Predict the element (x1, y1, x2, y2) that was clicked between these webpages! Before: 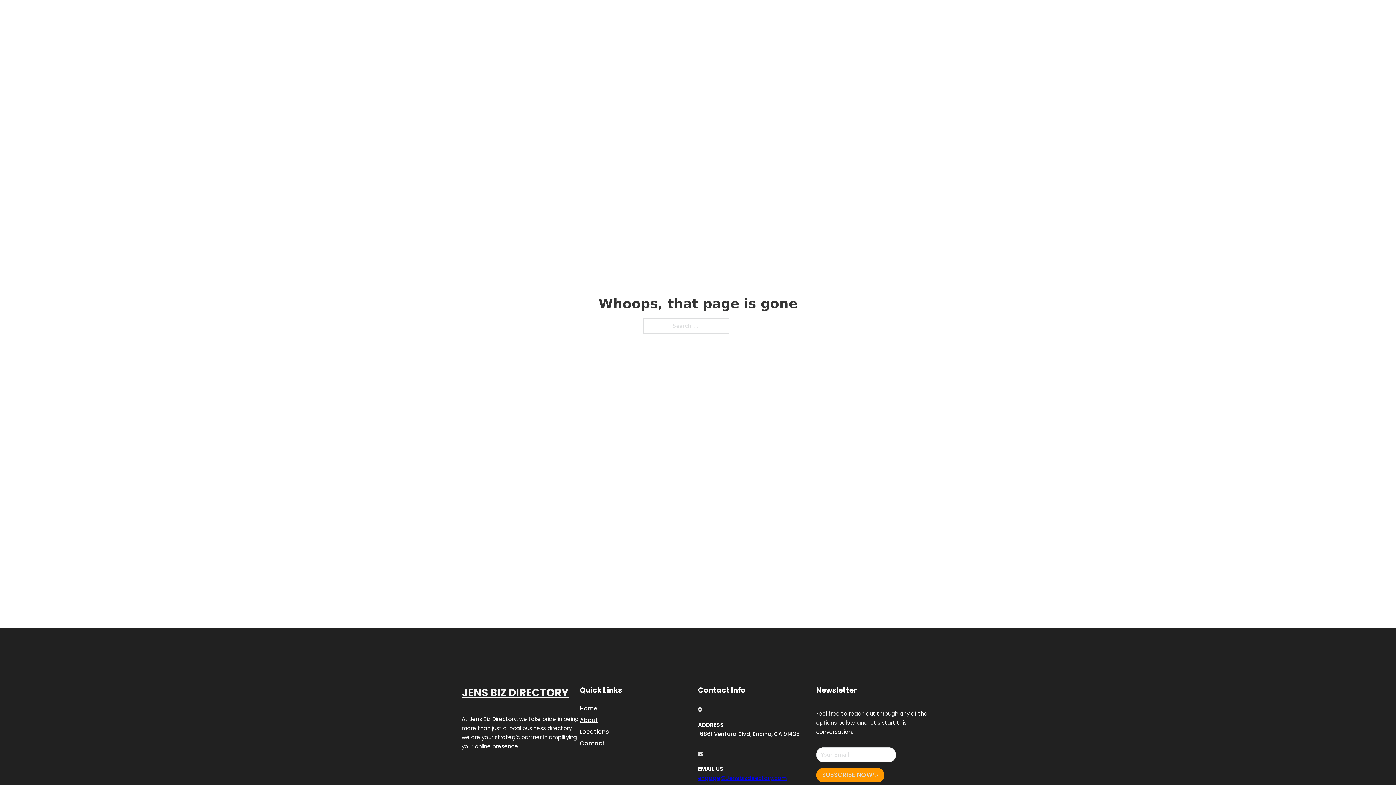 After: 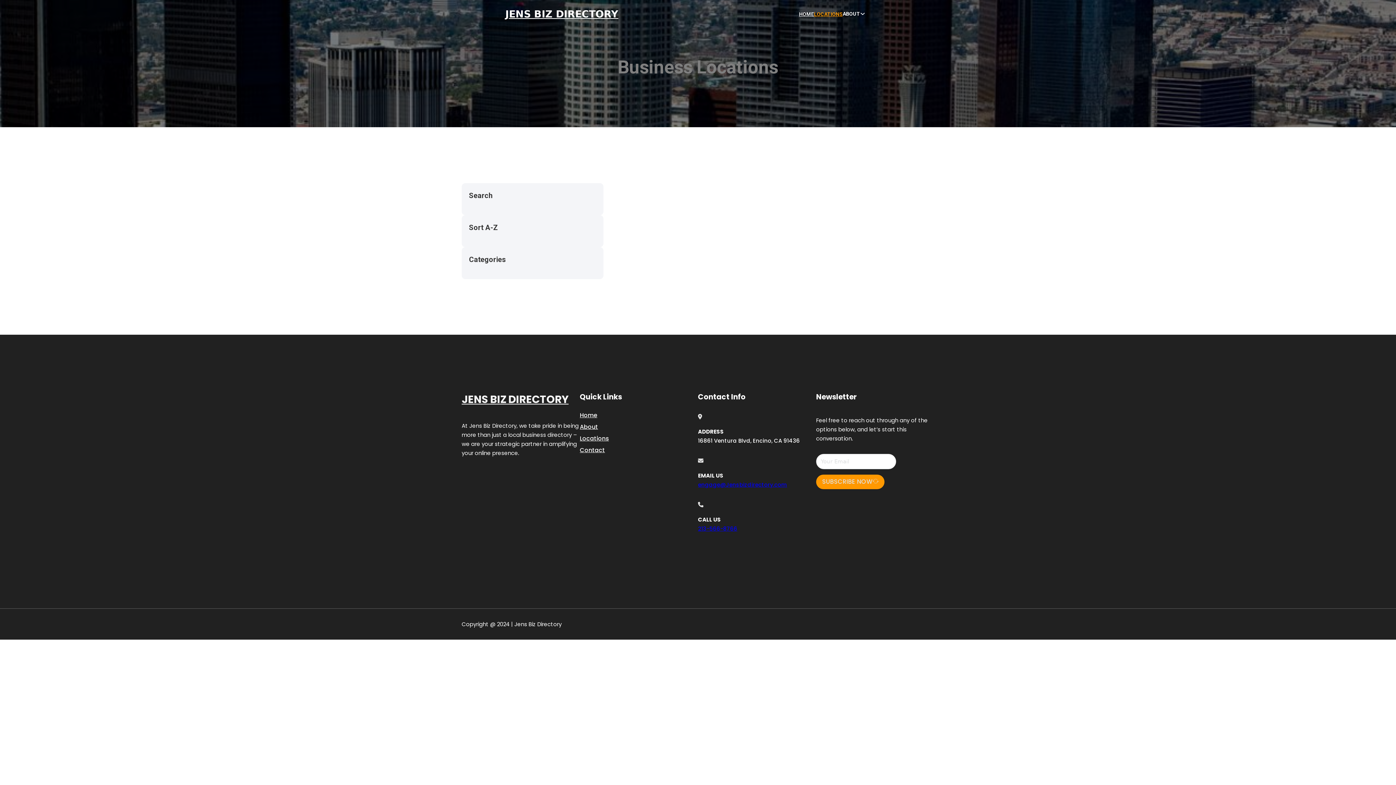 Action: label: Locations bbox: (580, 727, 609, 736)